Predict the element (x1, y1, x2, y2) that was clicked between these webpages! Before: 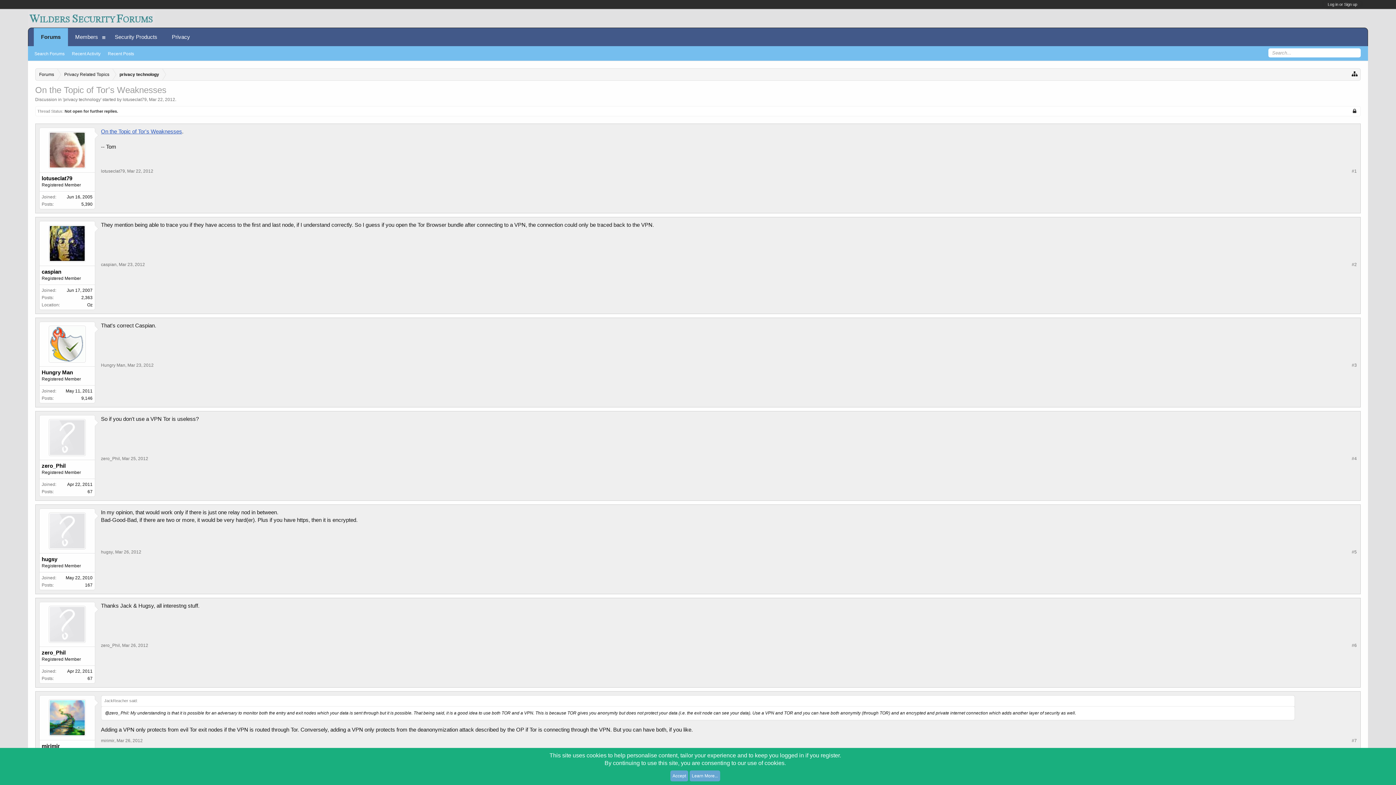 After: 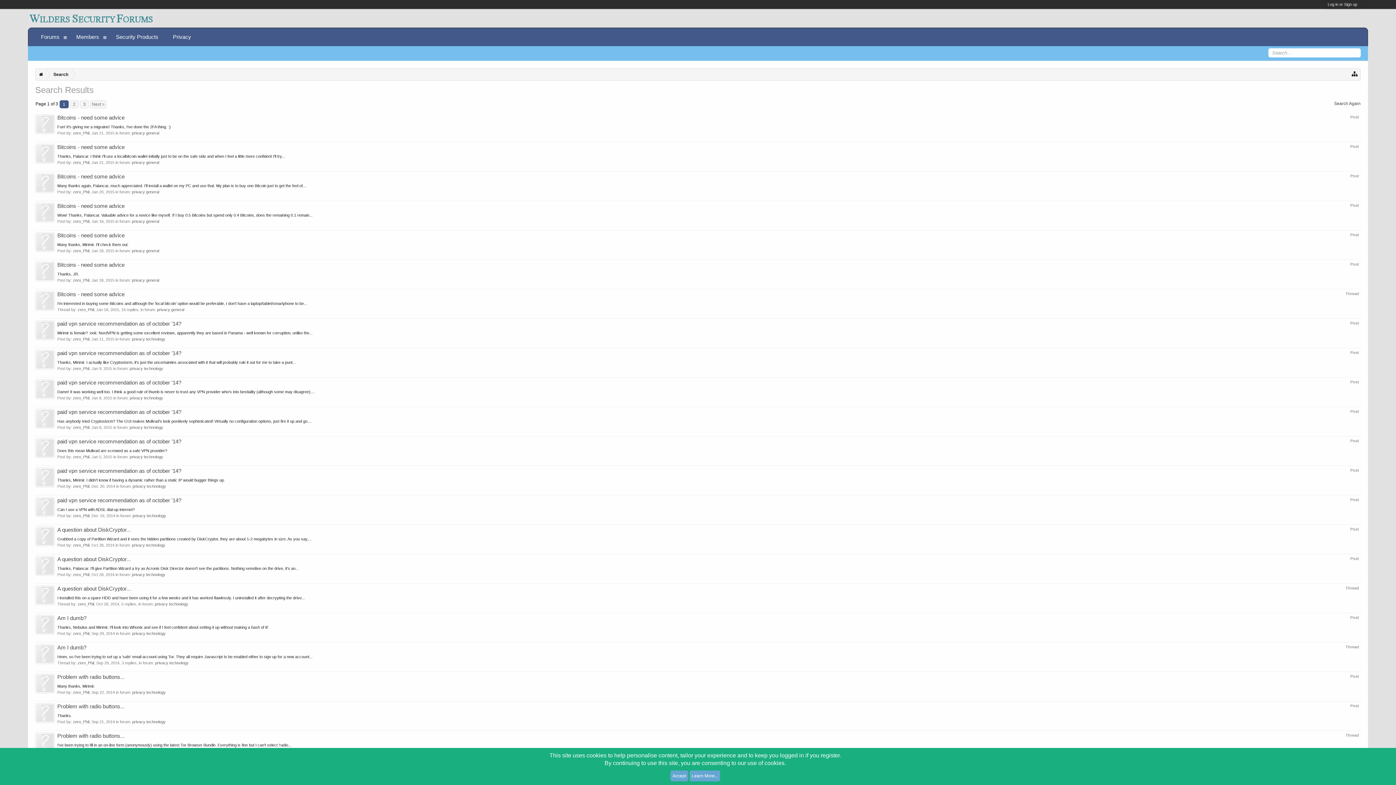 Action: bbox: (87, 676, 92, 681) label: 67